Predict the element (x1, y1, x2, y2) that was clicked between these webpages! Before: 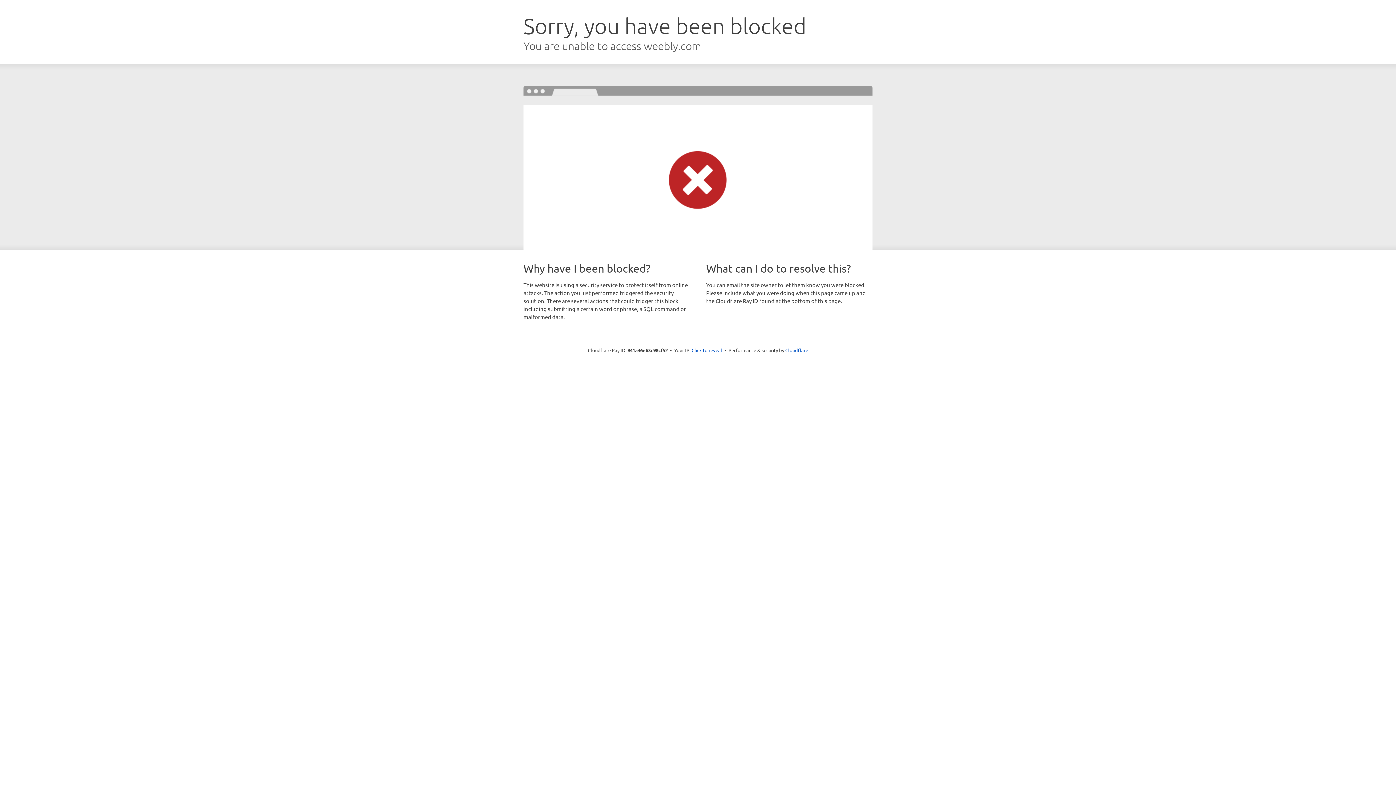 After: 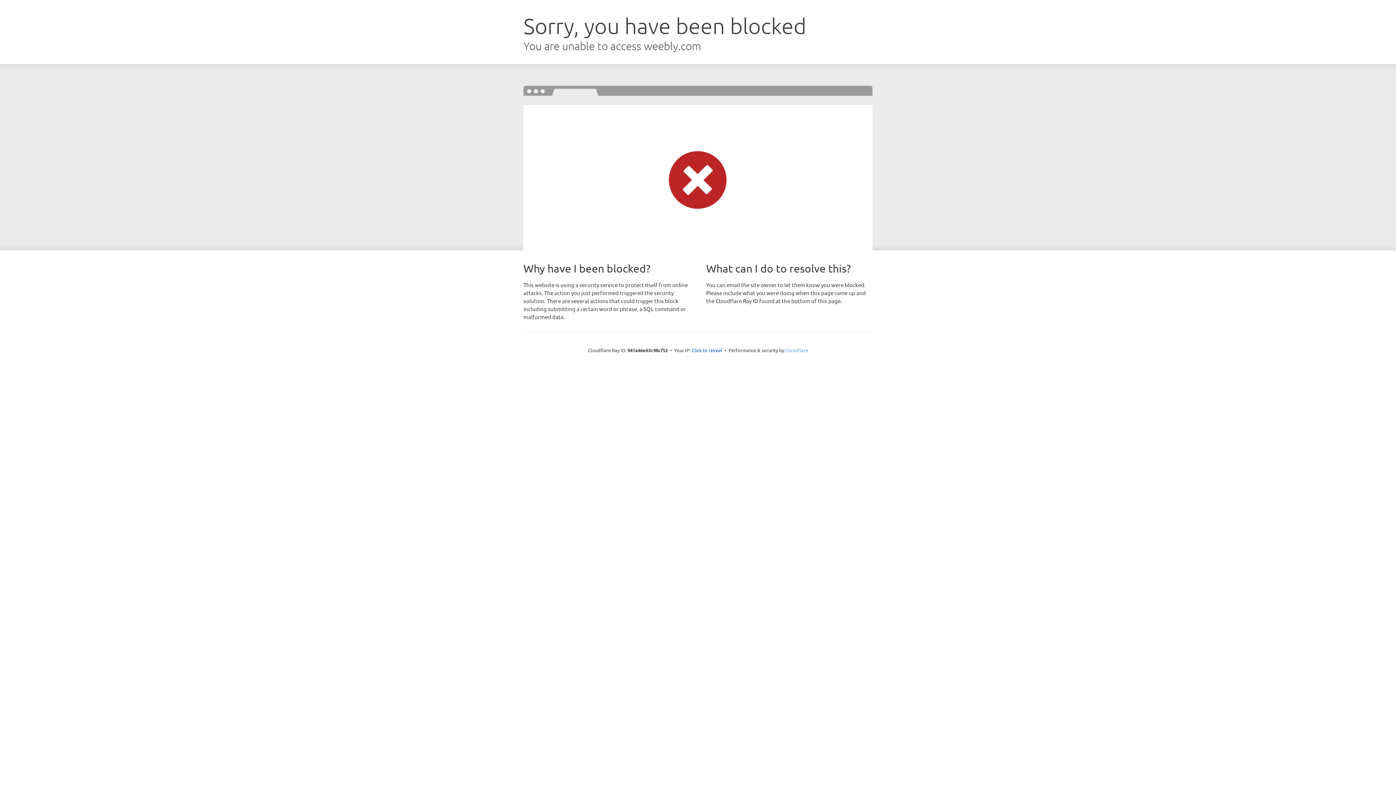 Action: bbox: (785, 347, 808, 353) label: Cloudflare